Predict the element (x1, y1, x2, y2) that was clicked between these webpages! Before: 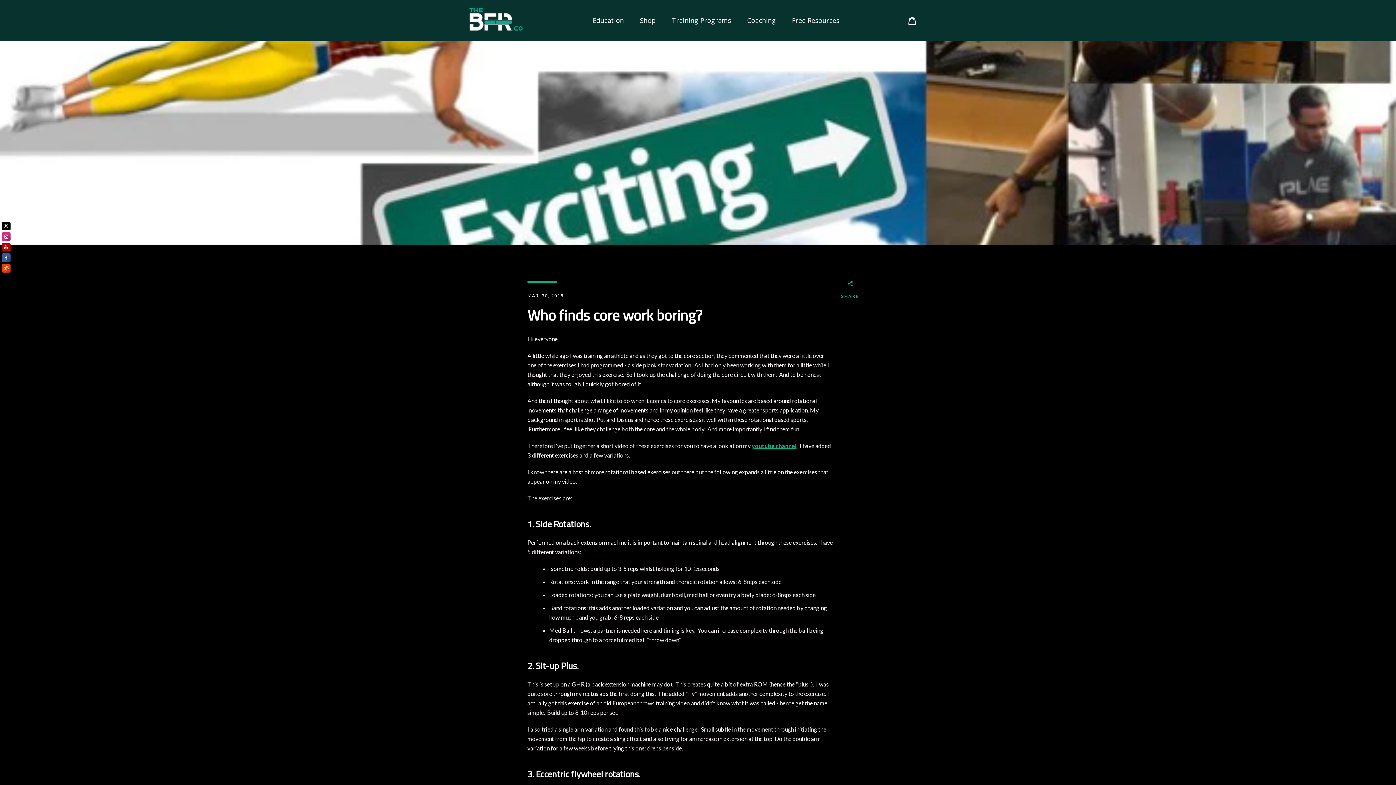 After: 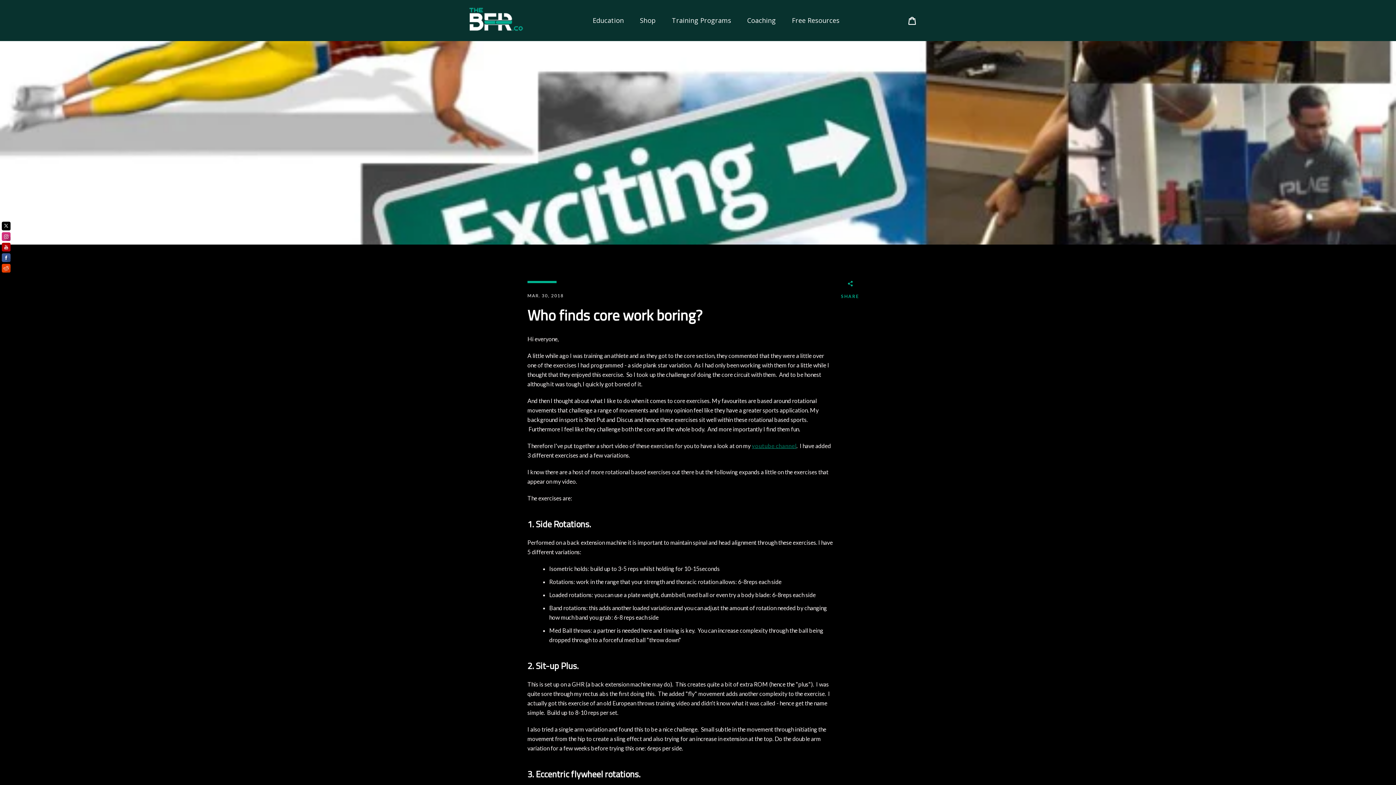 Action: label: youtube channel bbox: (751, 442, 796, 449)